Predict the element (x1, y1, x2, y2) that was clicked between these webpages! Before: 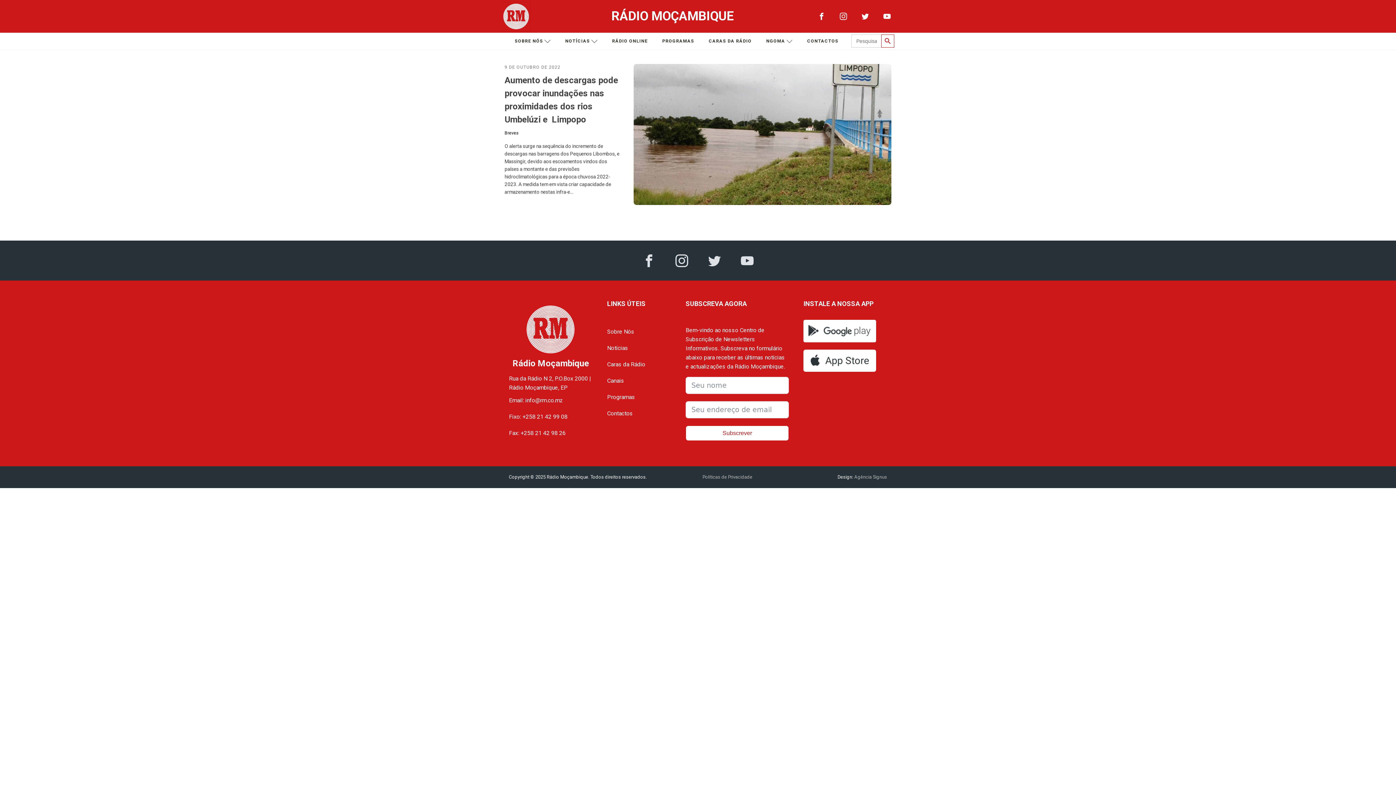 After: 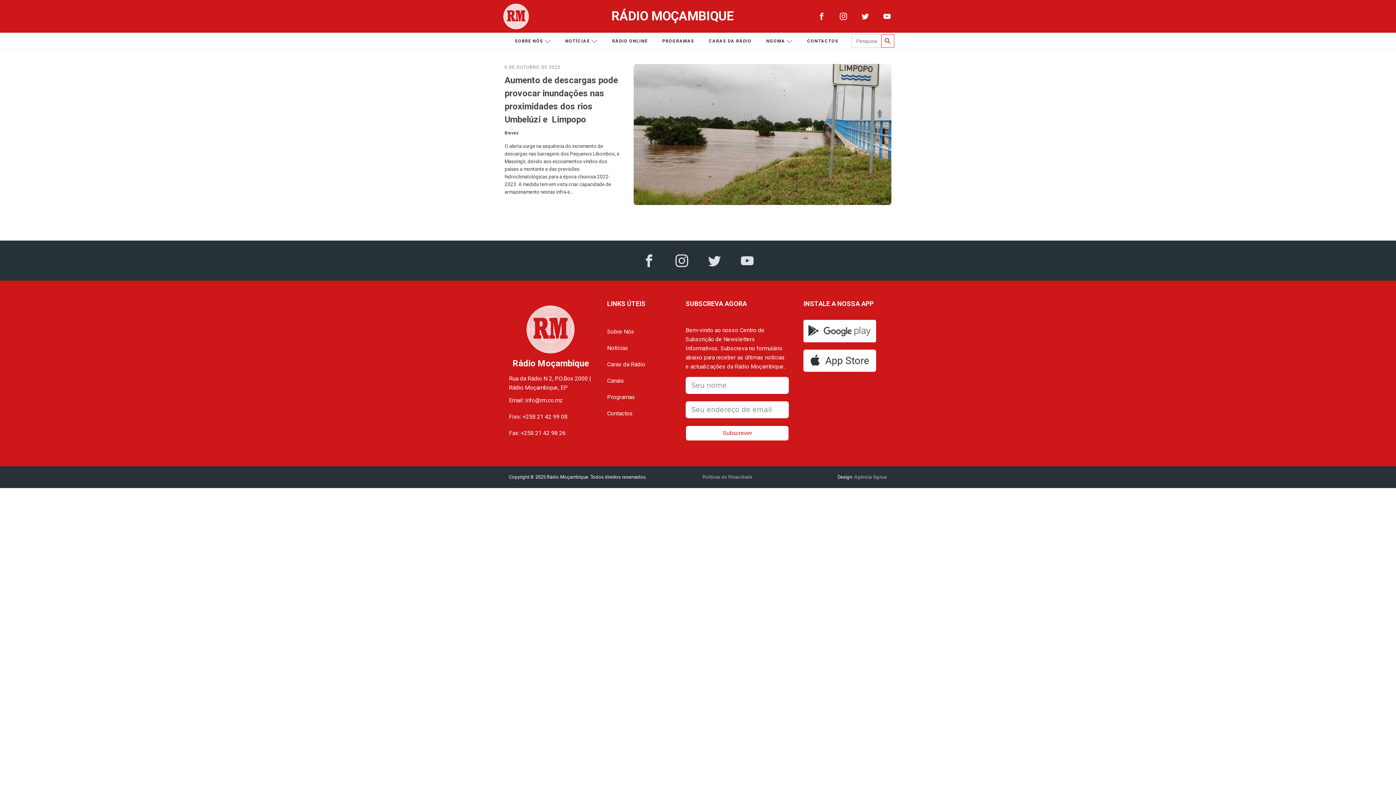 Action: label:  Agência Signus bbox: (853, 473, 887, 481)